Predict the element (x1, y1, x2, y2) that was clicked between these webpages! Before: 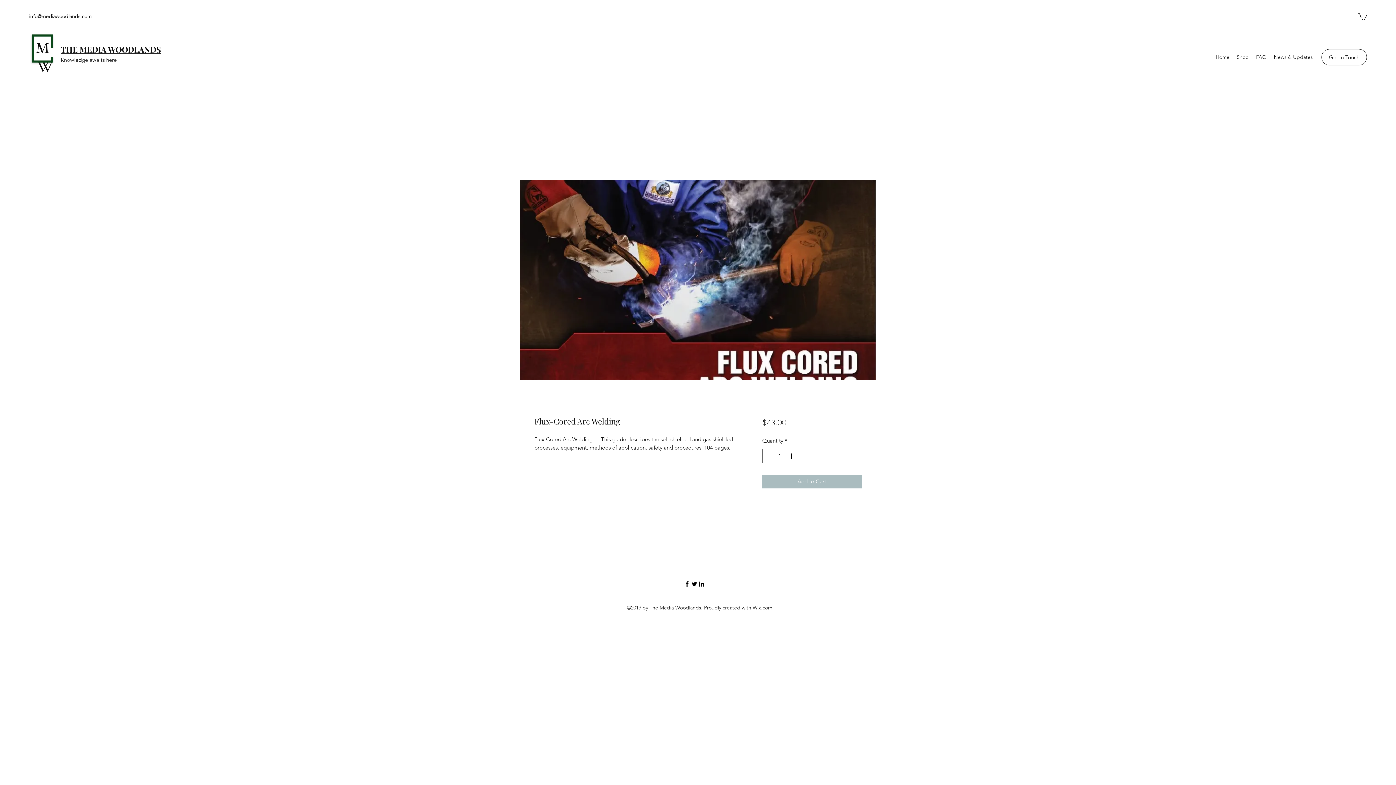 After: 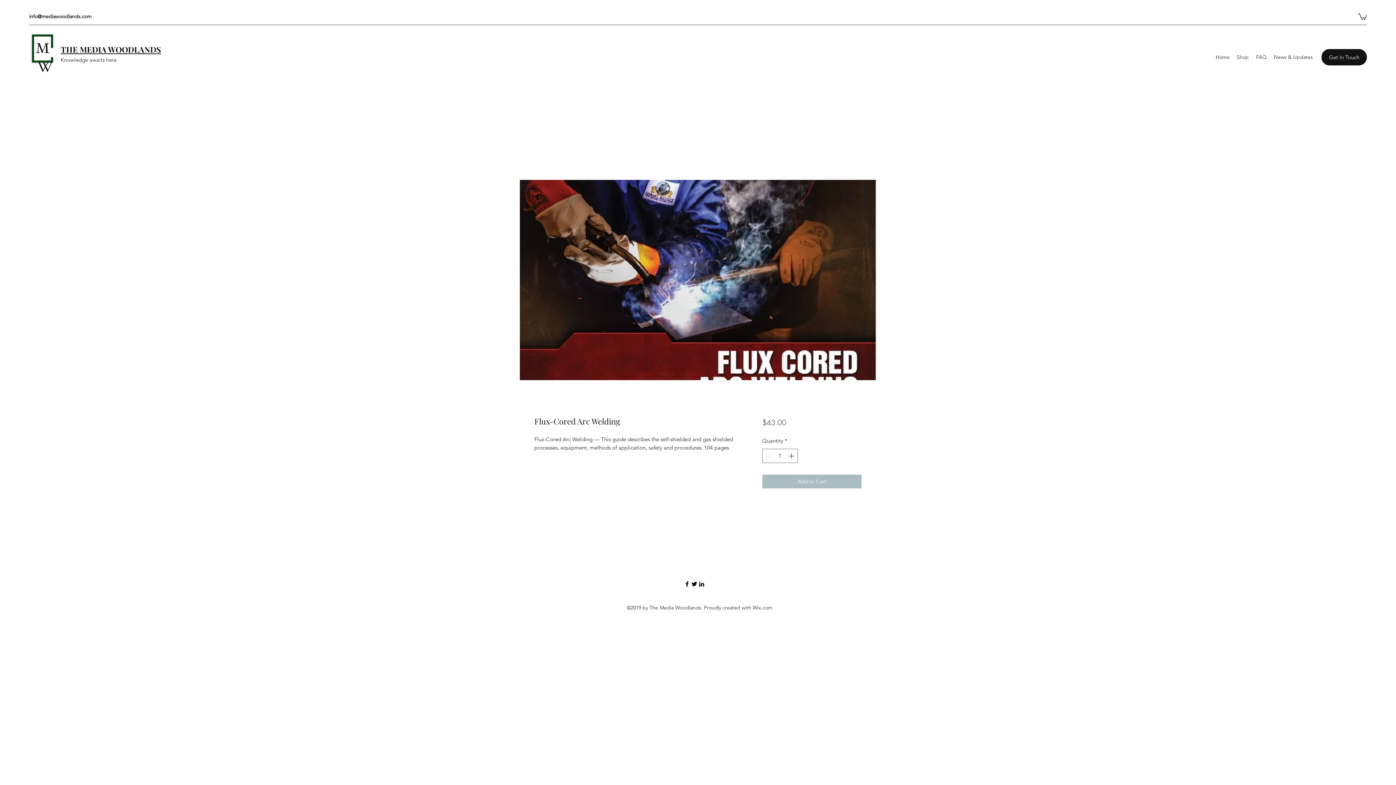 Action: label: Get In Touch bbox: (1321, 49, 1367, 65)